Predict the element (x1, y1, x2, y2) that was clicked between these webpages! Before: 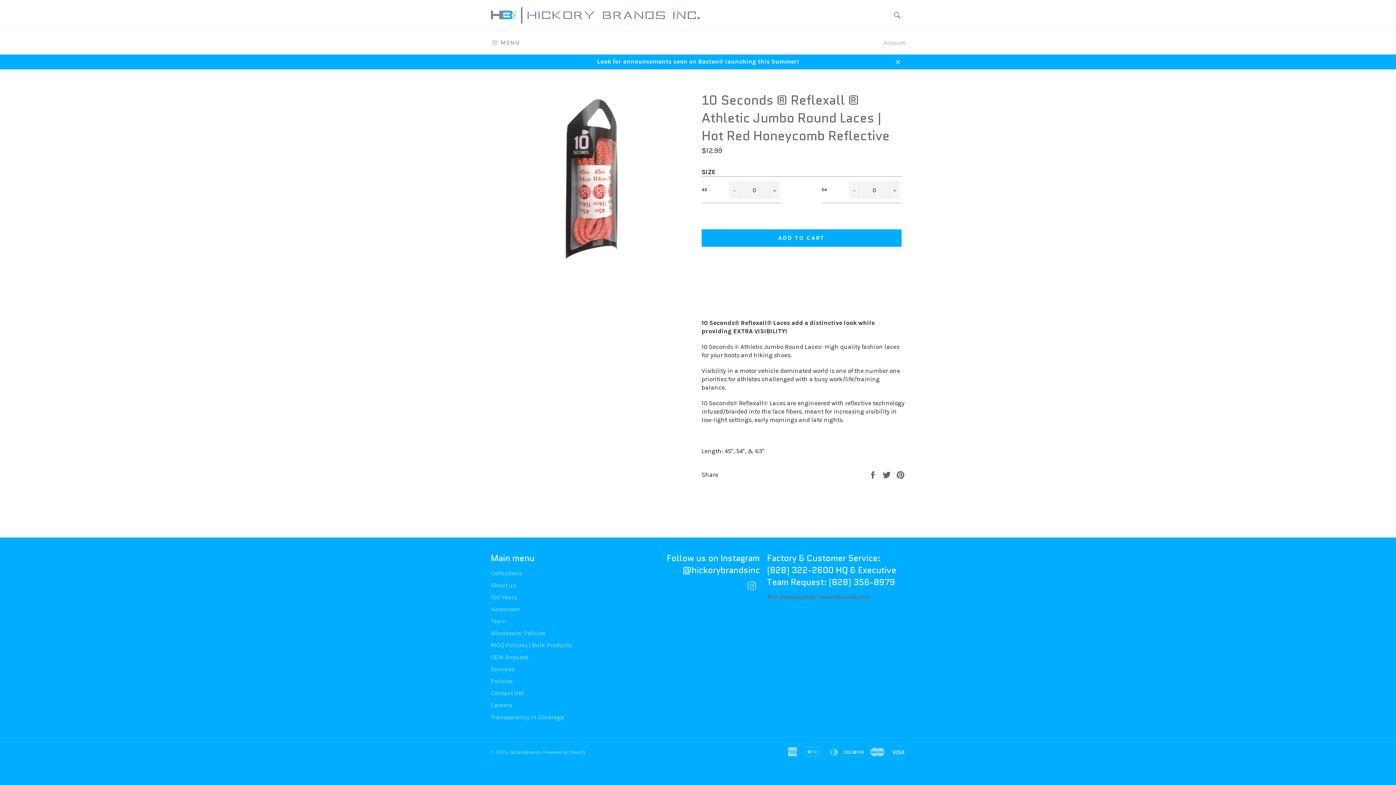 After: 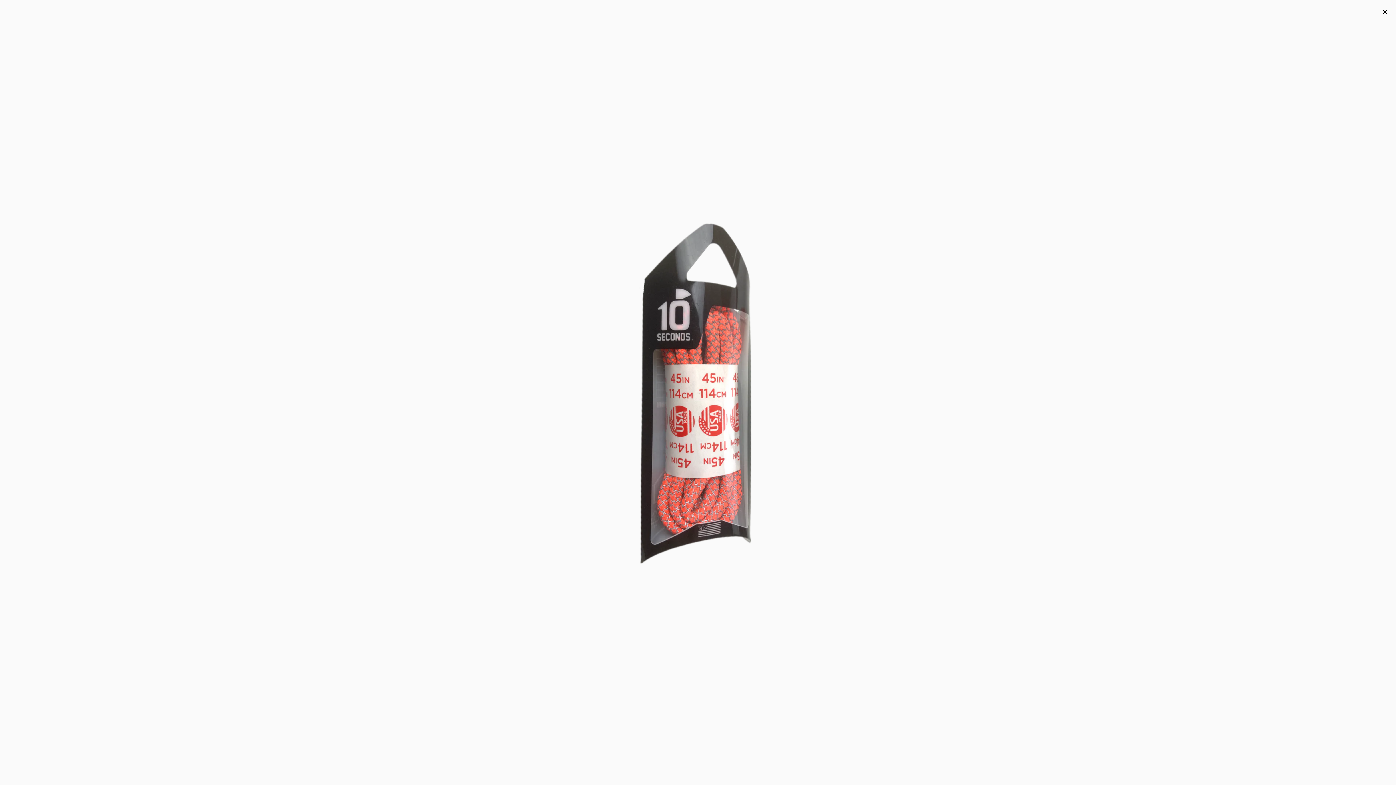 Action: bbox: (527, 260, 658, 267)